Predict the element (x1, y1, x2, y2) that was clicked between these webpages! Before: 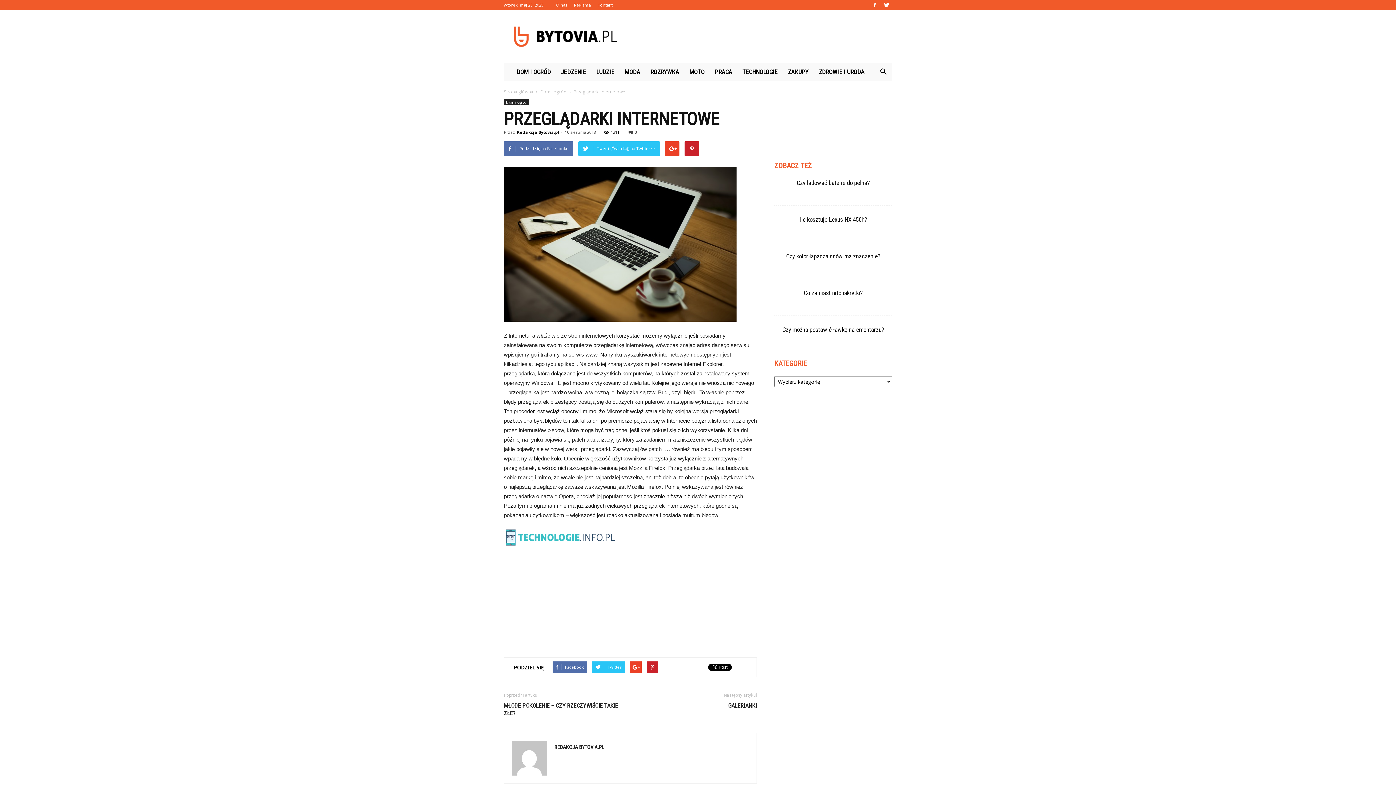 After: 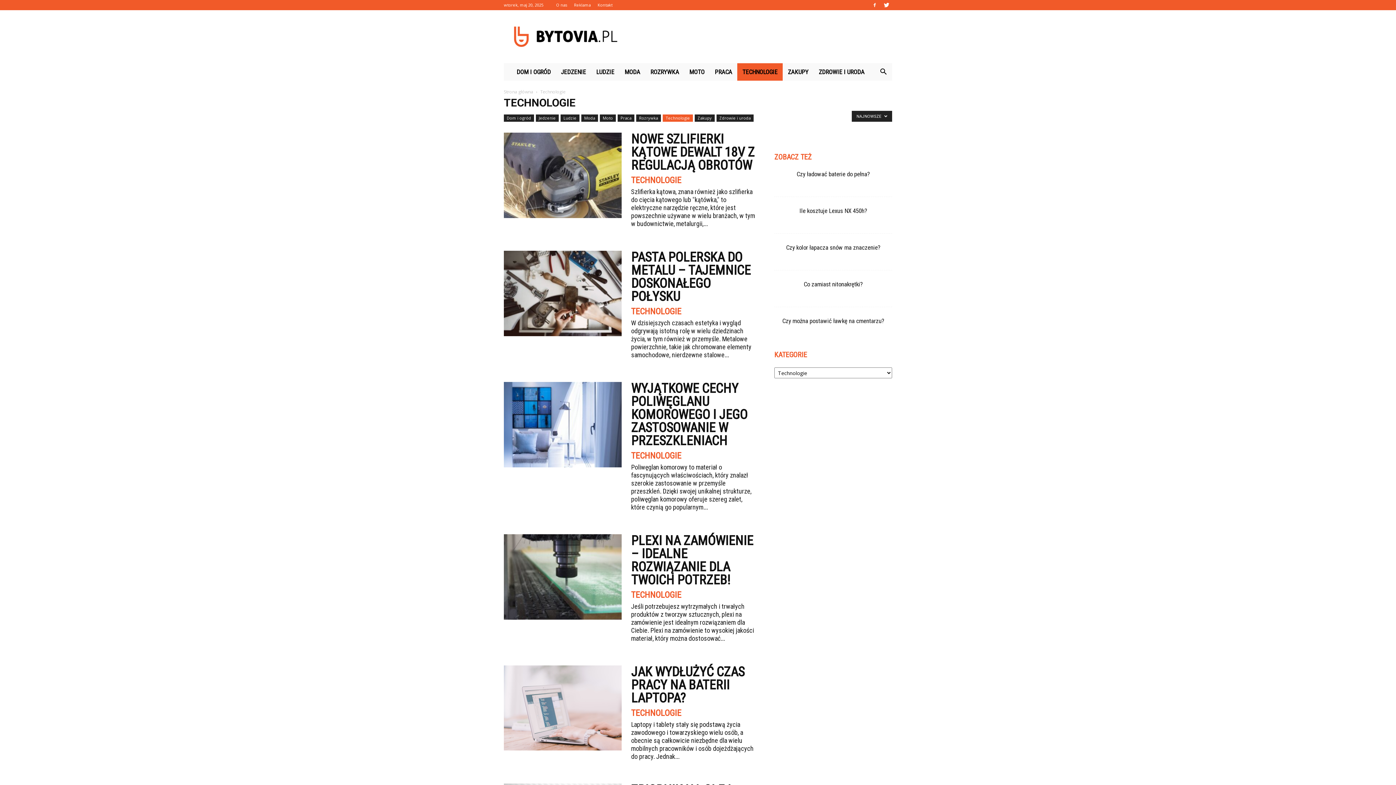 Action: label: TECHNOLOGIE bbox: (737, 63, 782, 80)